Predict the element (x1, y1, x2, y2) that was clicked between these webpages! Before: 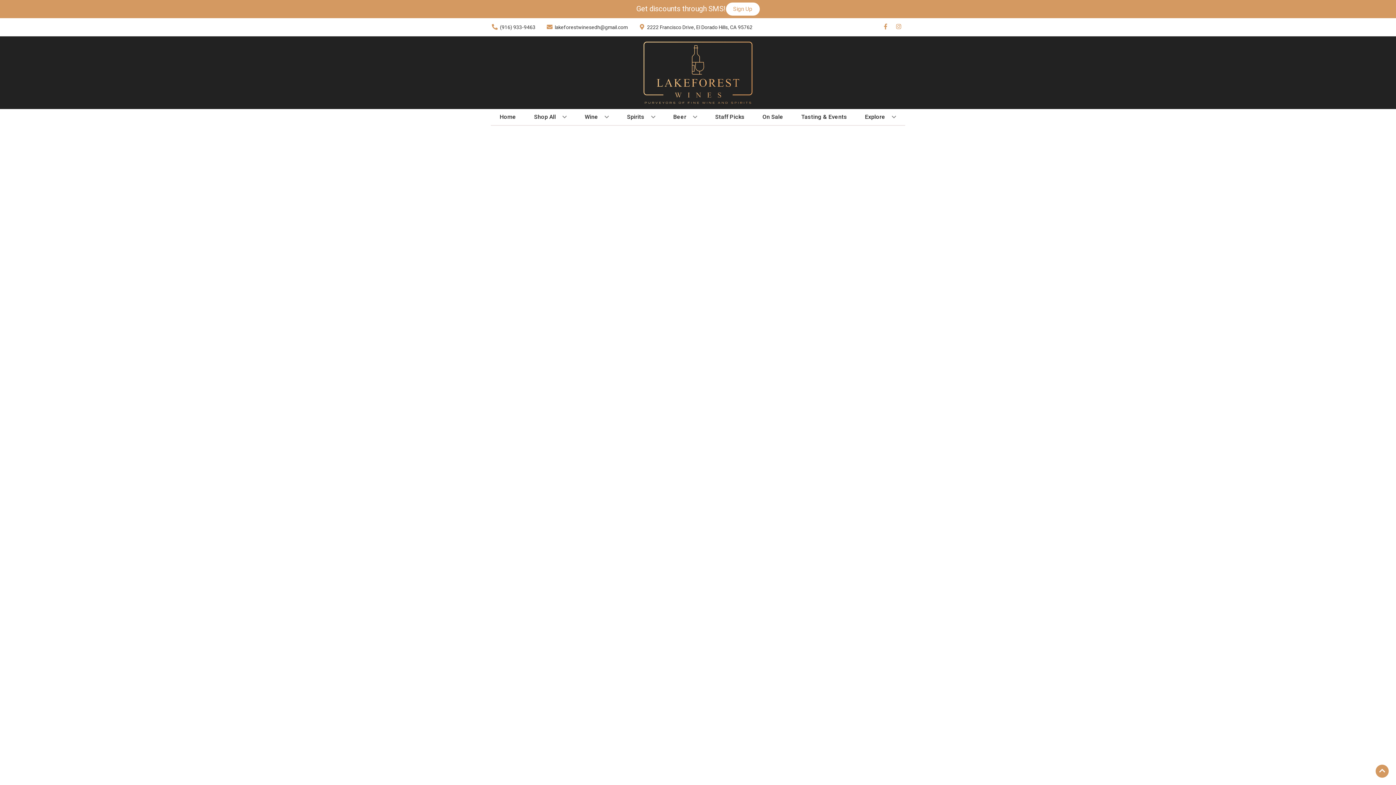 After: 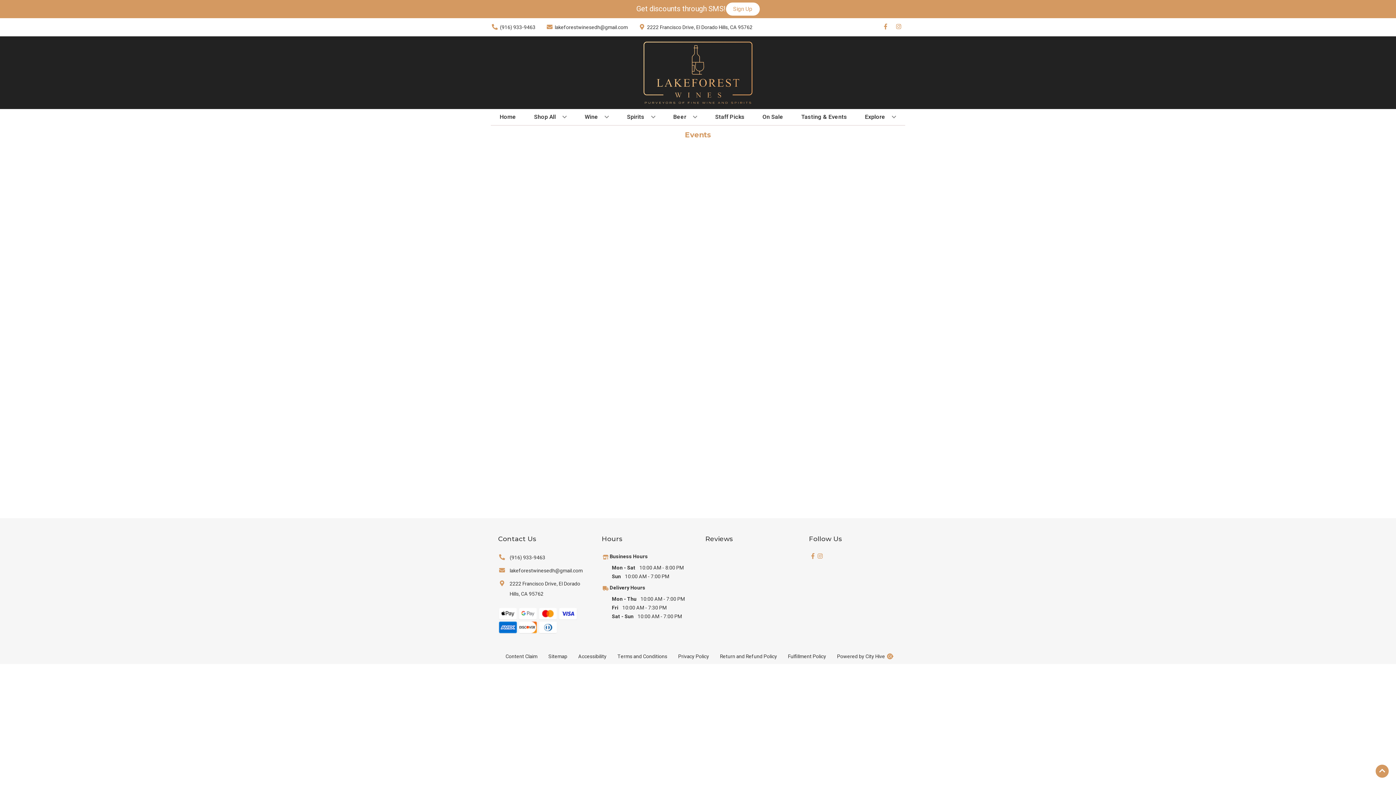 Action: bbox: (798, 109, 850, 125) label: Tasting & Events